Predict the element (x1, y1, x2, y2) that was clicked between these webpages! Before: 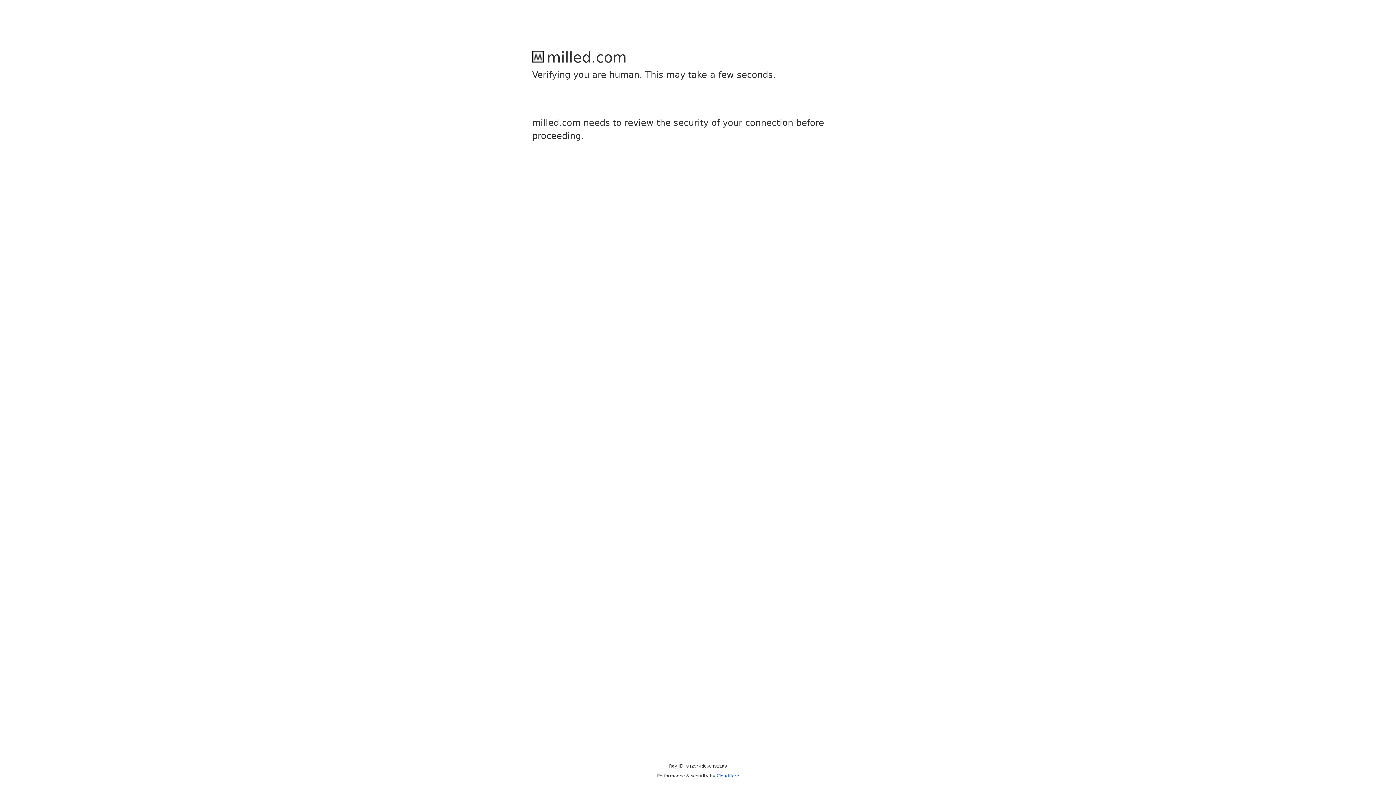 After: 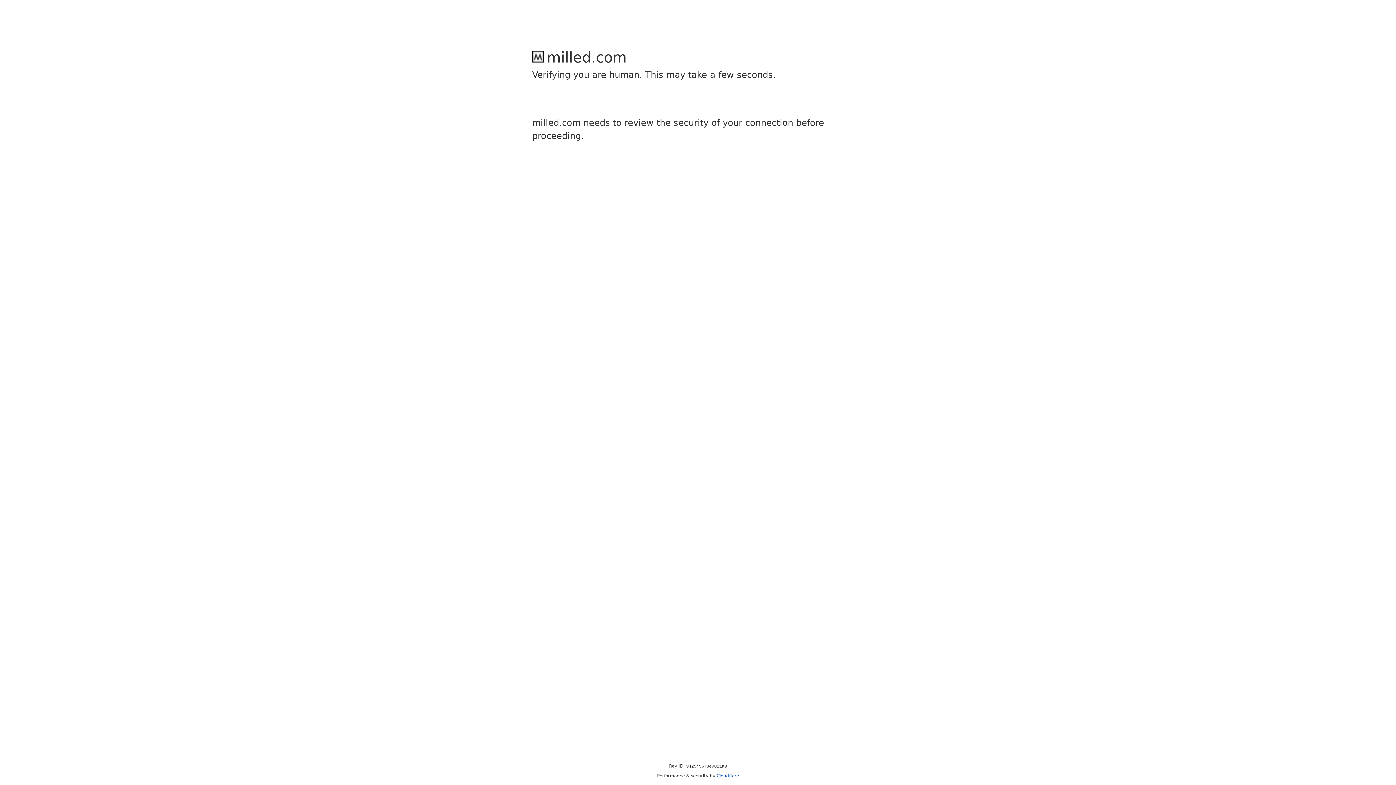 Action: bbox: (716, 773, 739, 778) label: Cloudflare